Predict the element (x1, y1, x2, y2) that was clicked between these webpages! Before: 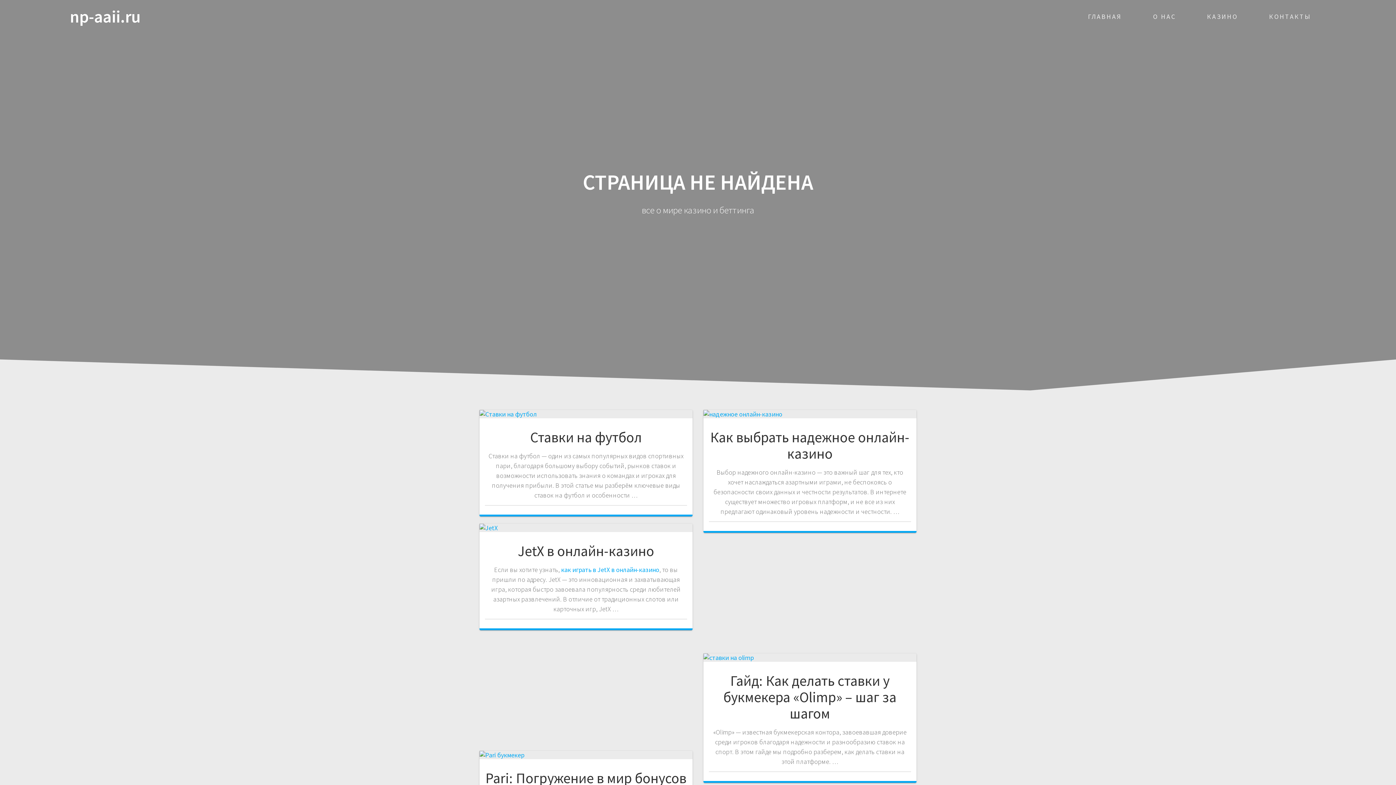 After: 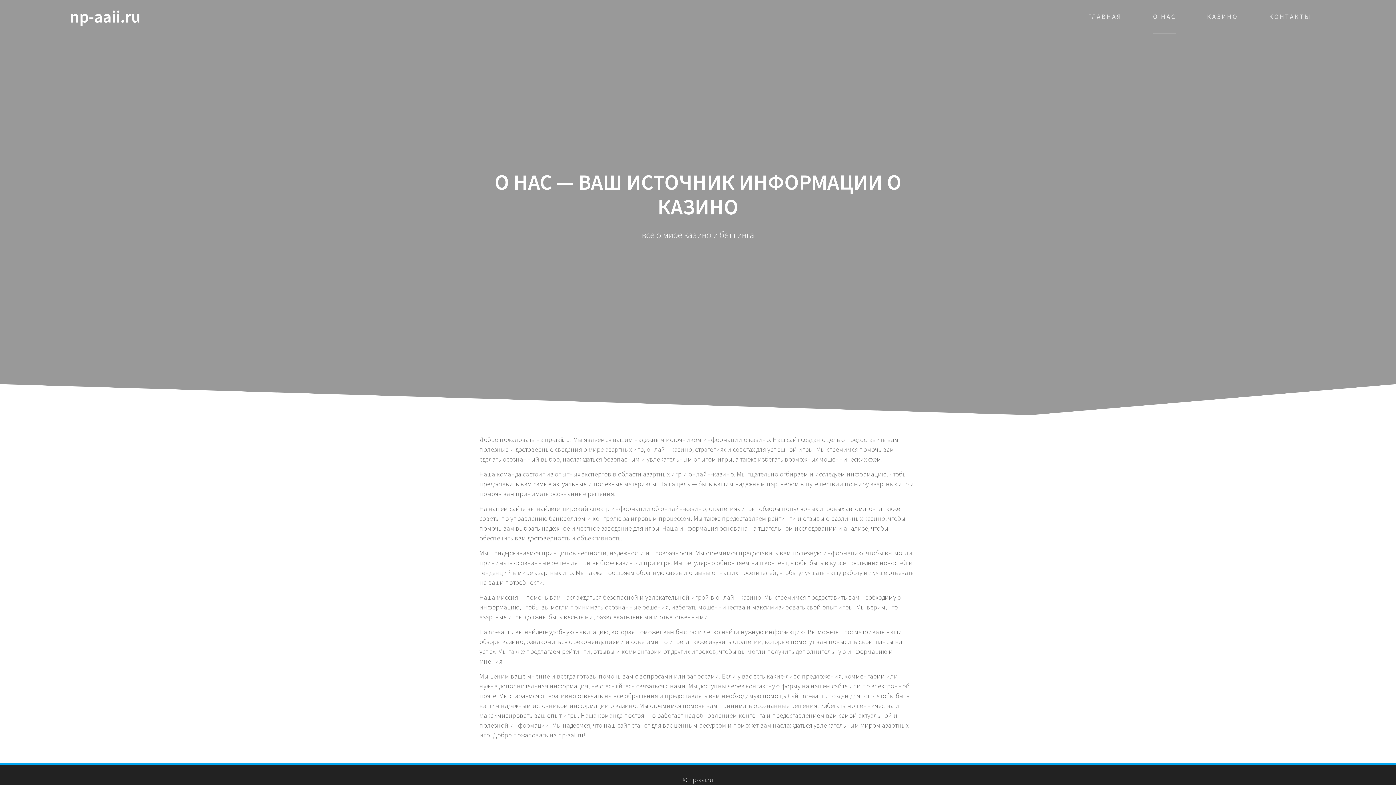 Action: bbox: (1153, 0, 1176, 33) label: О НАС